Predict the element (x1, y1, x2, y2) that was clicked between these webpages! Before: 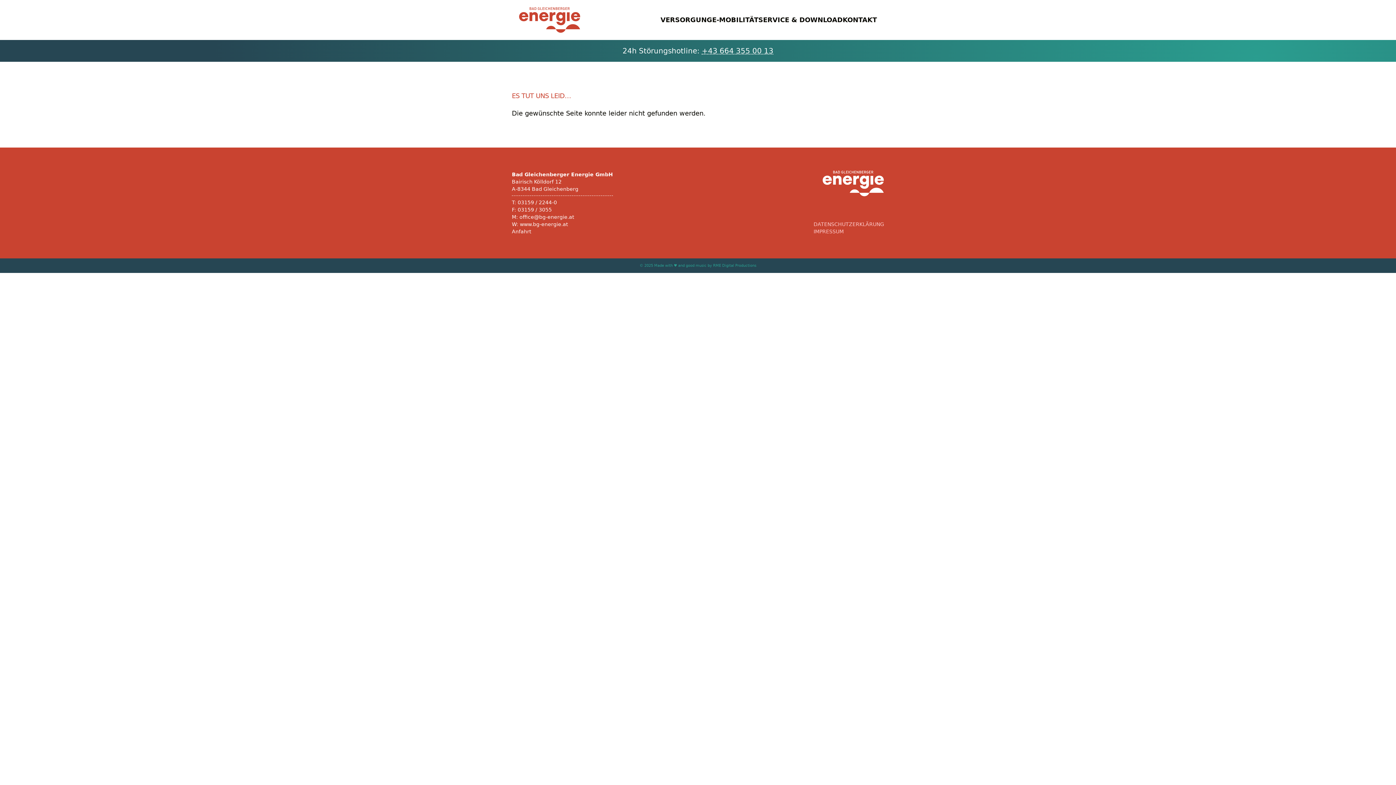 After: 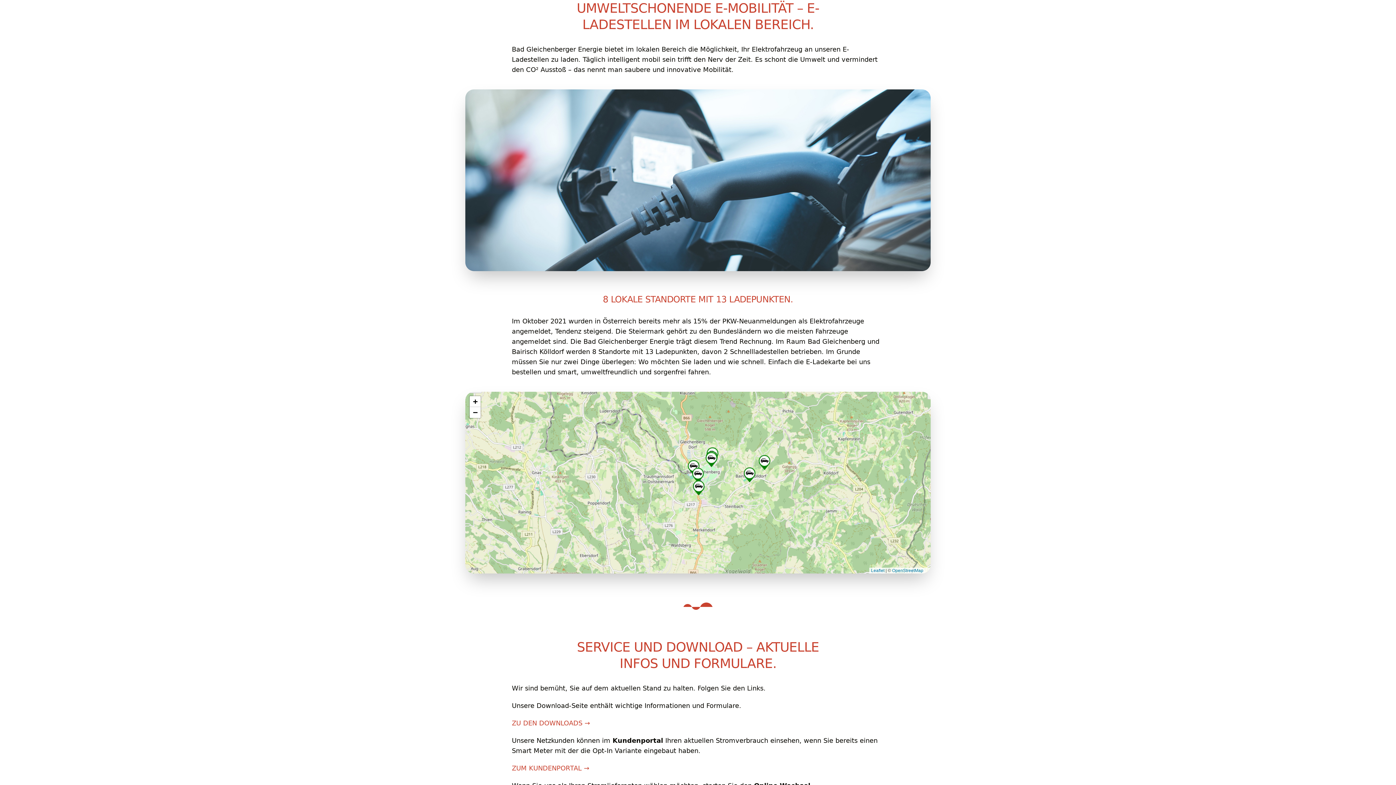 Action: bbox: (712, 14, 758, 25) label: E-MOBILITÄT